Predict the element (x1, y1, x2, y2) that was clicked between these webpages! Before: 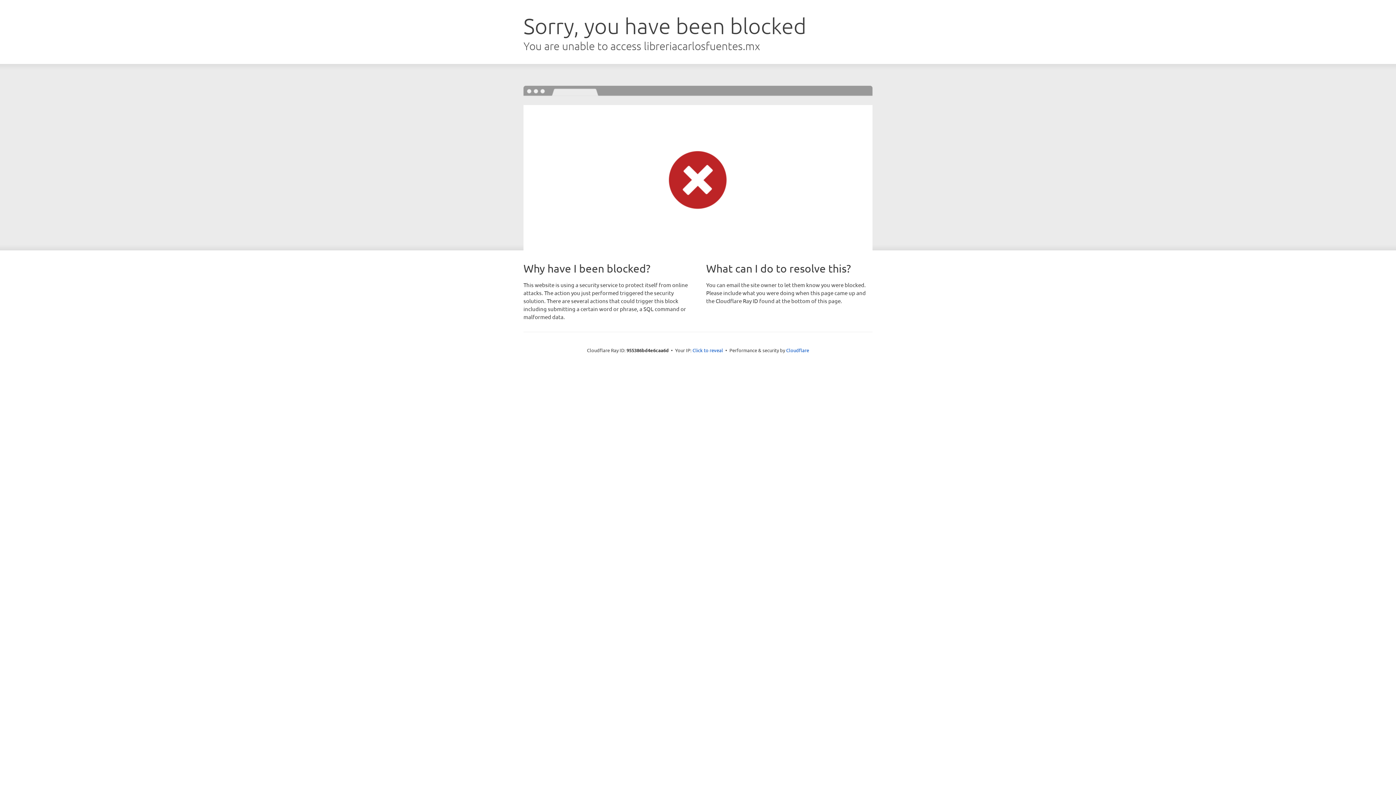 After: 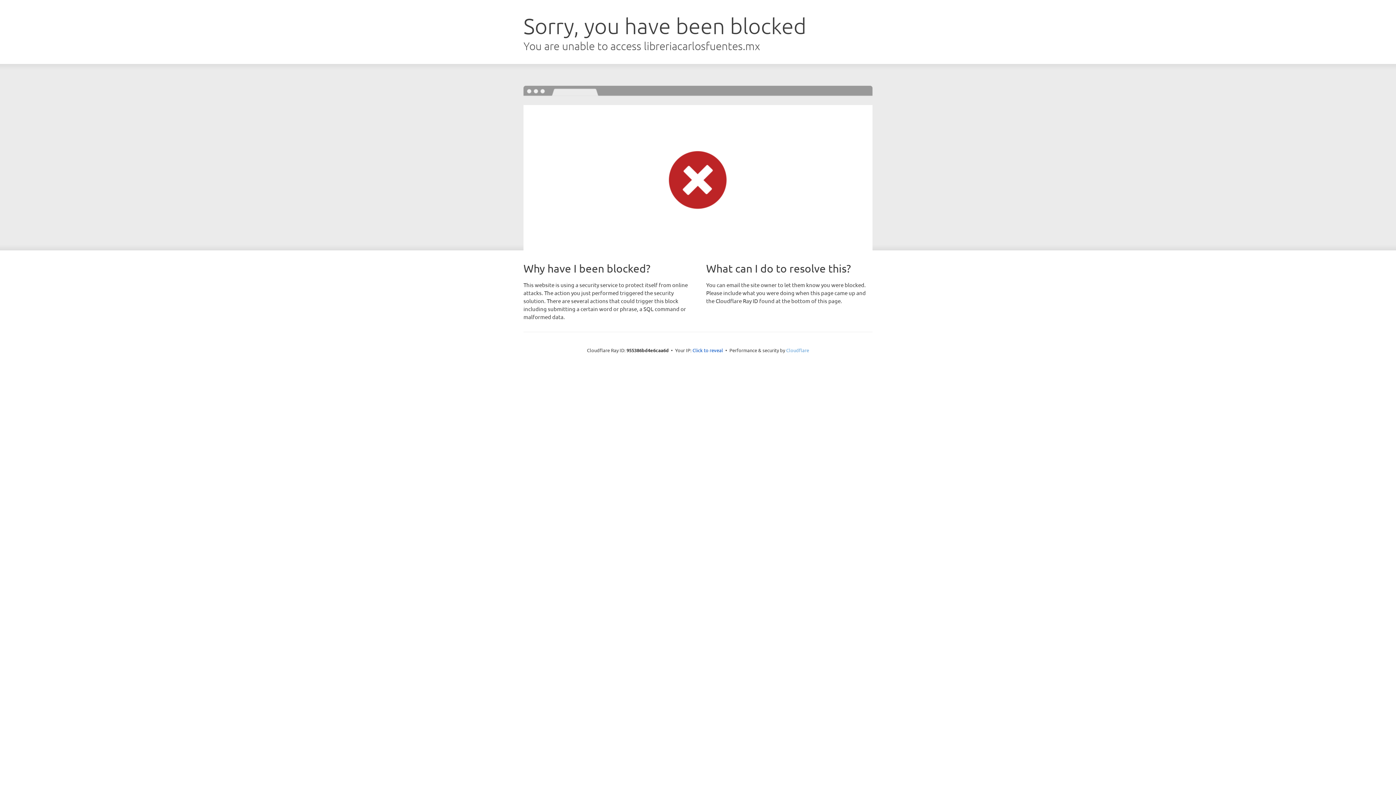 Action: label: Cloudflare bbox: (786, 347, 809, 353)